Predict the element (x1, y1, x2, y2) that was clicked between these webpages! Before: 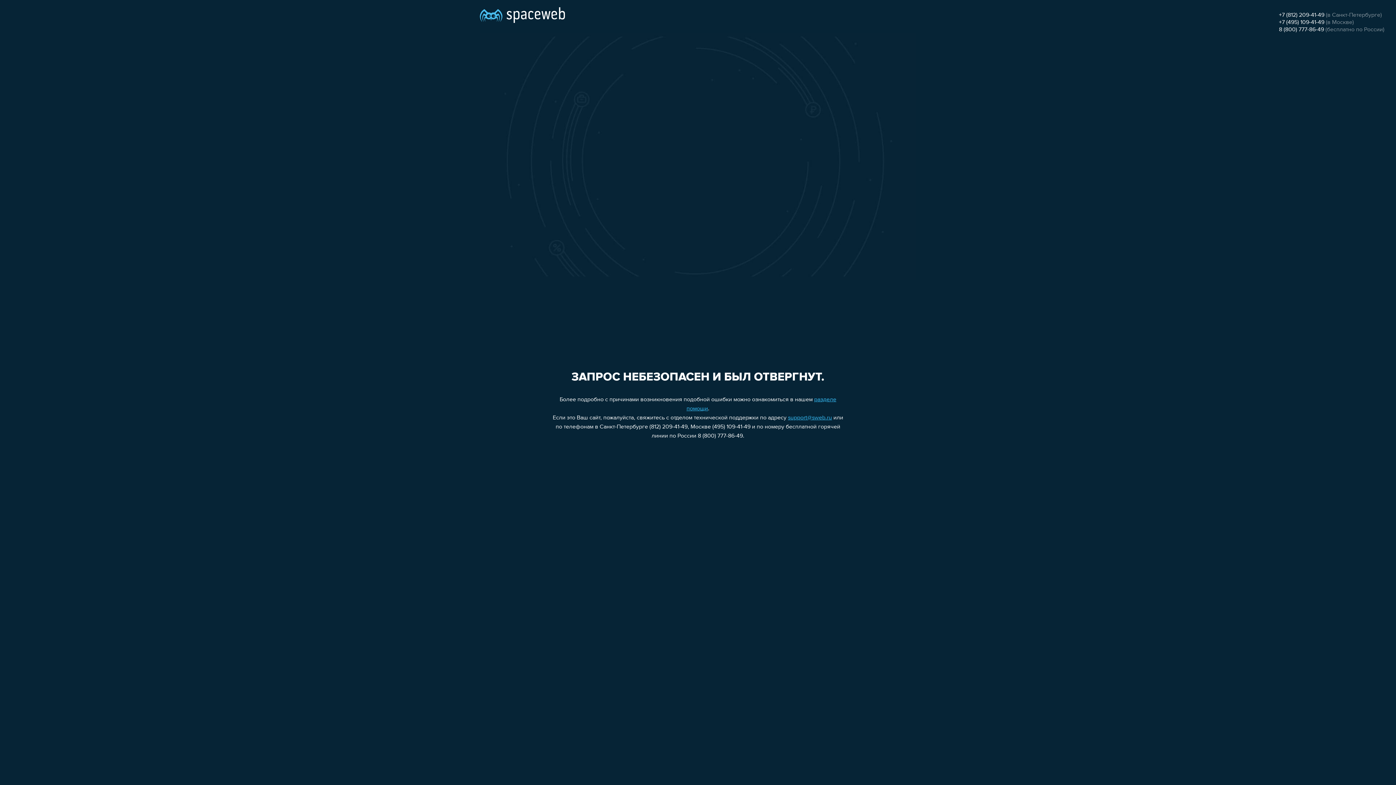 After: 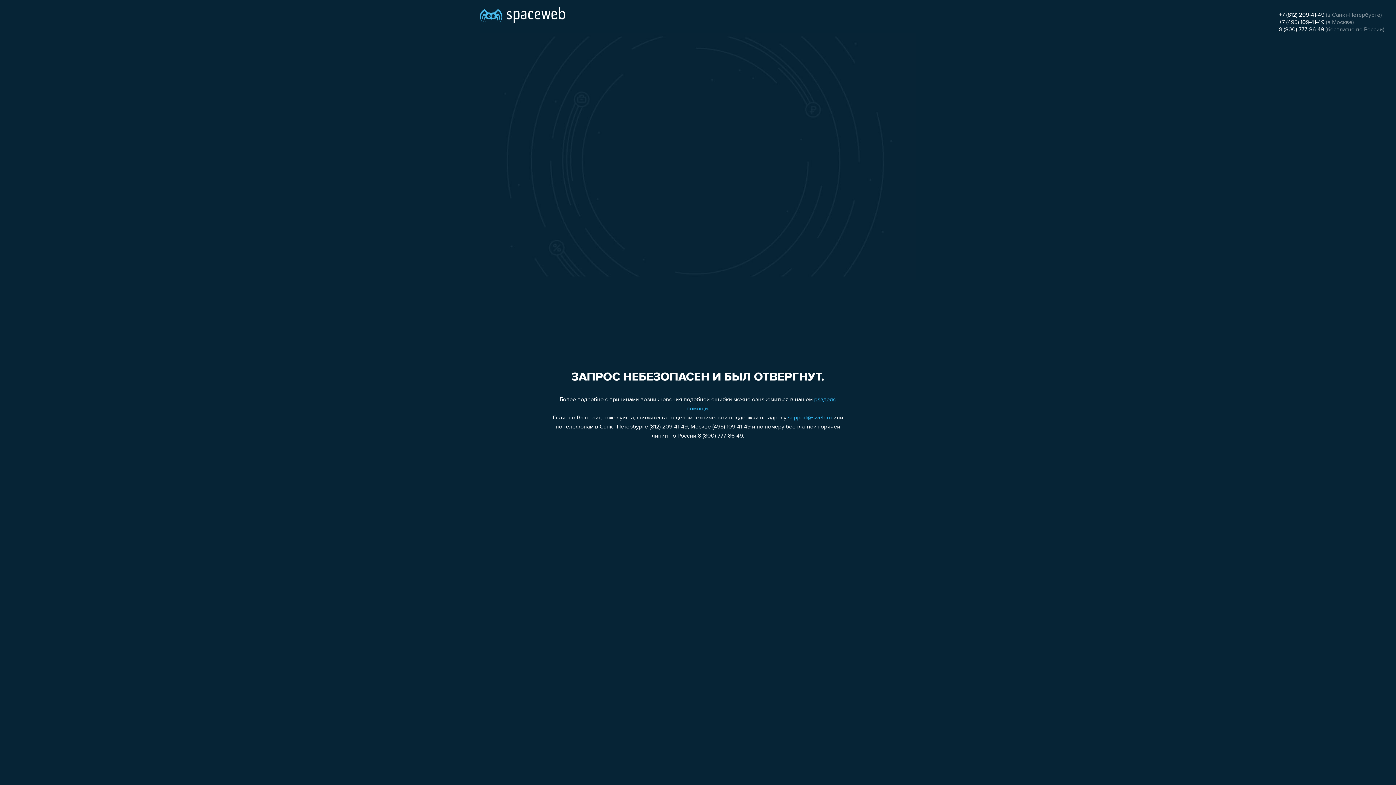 Action: bbox: (1279, 26, 1324, 32) label: 8 (800) 777-86-49